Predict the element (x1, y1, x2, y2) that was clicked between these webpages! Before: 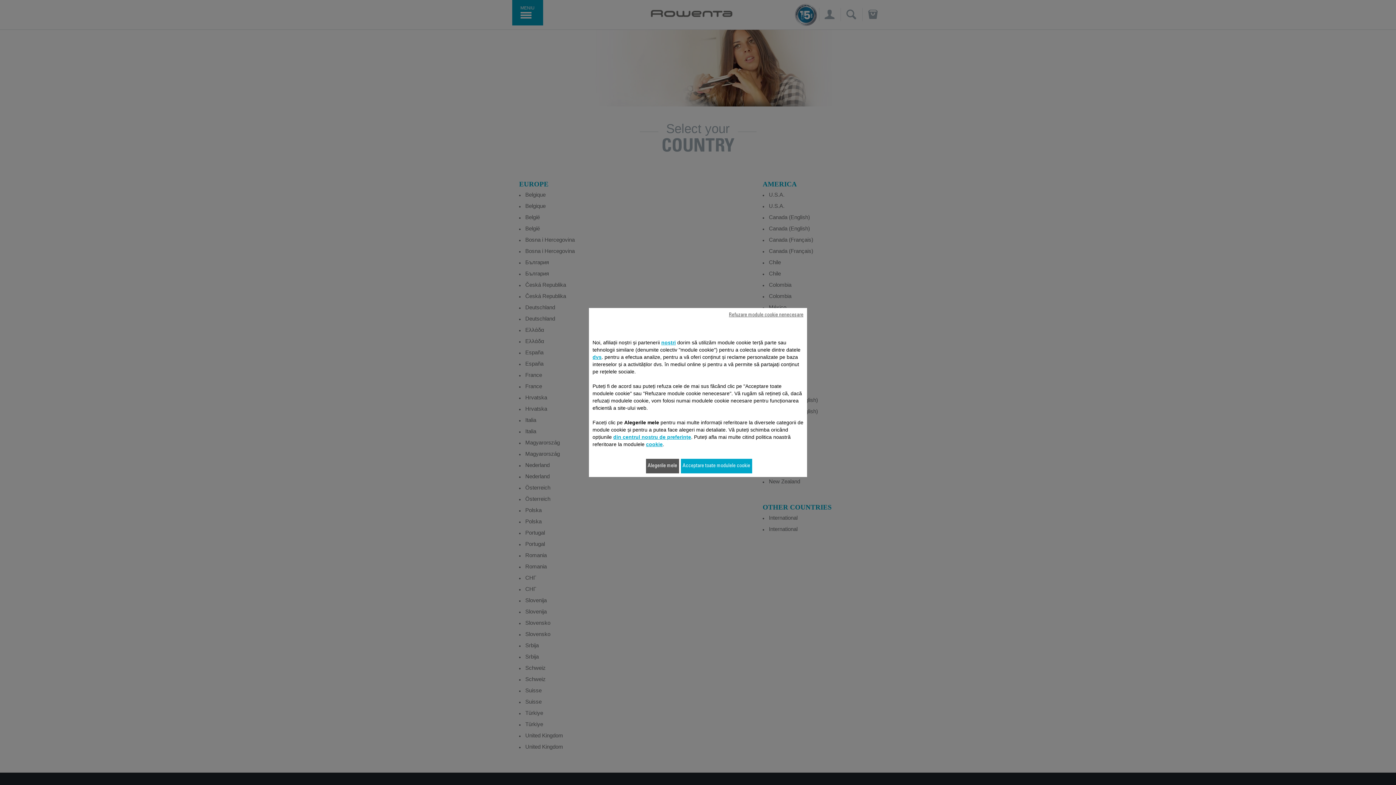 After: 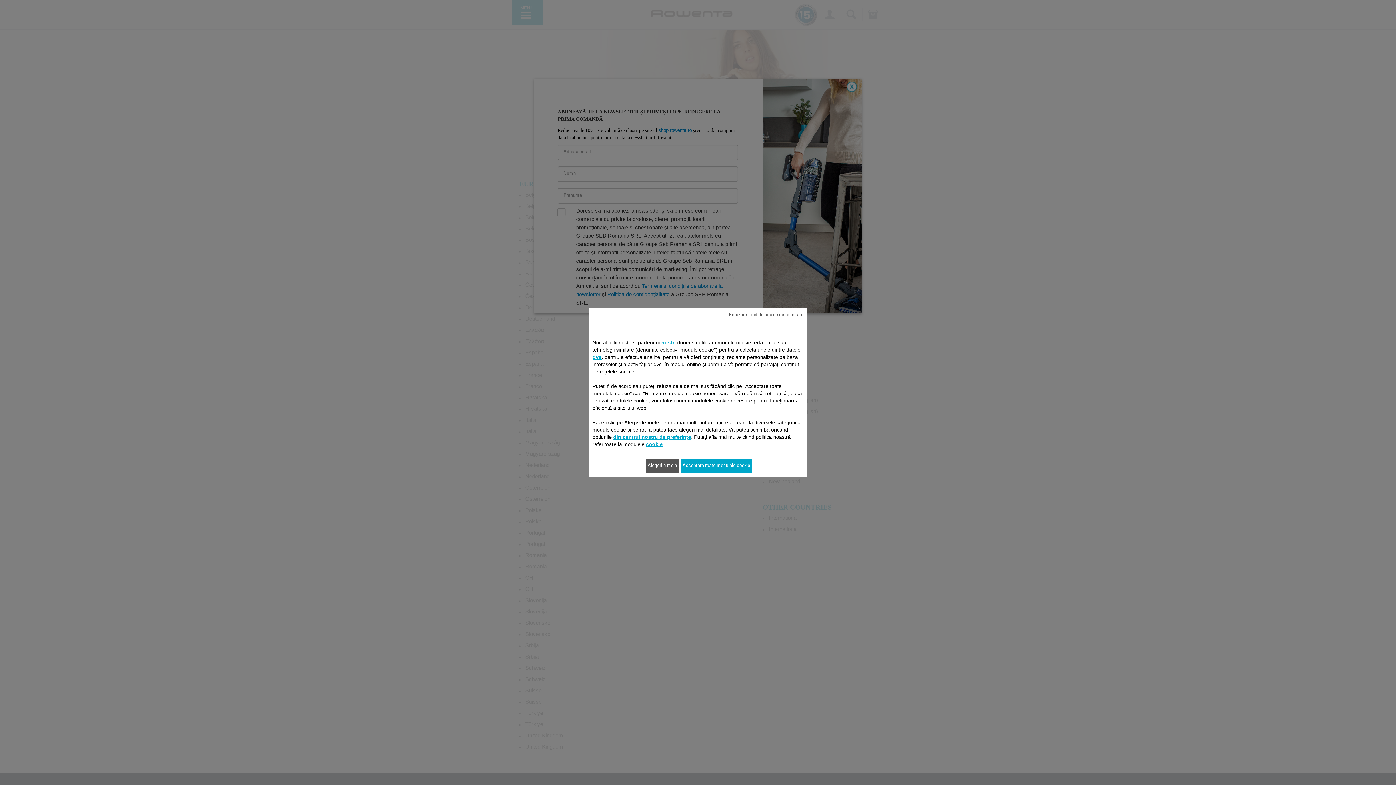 Action: bbox: (646, 441, 662, 447) label: cookie